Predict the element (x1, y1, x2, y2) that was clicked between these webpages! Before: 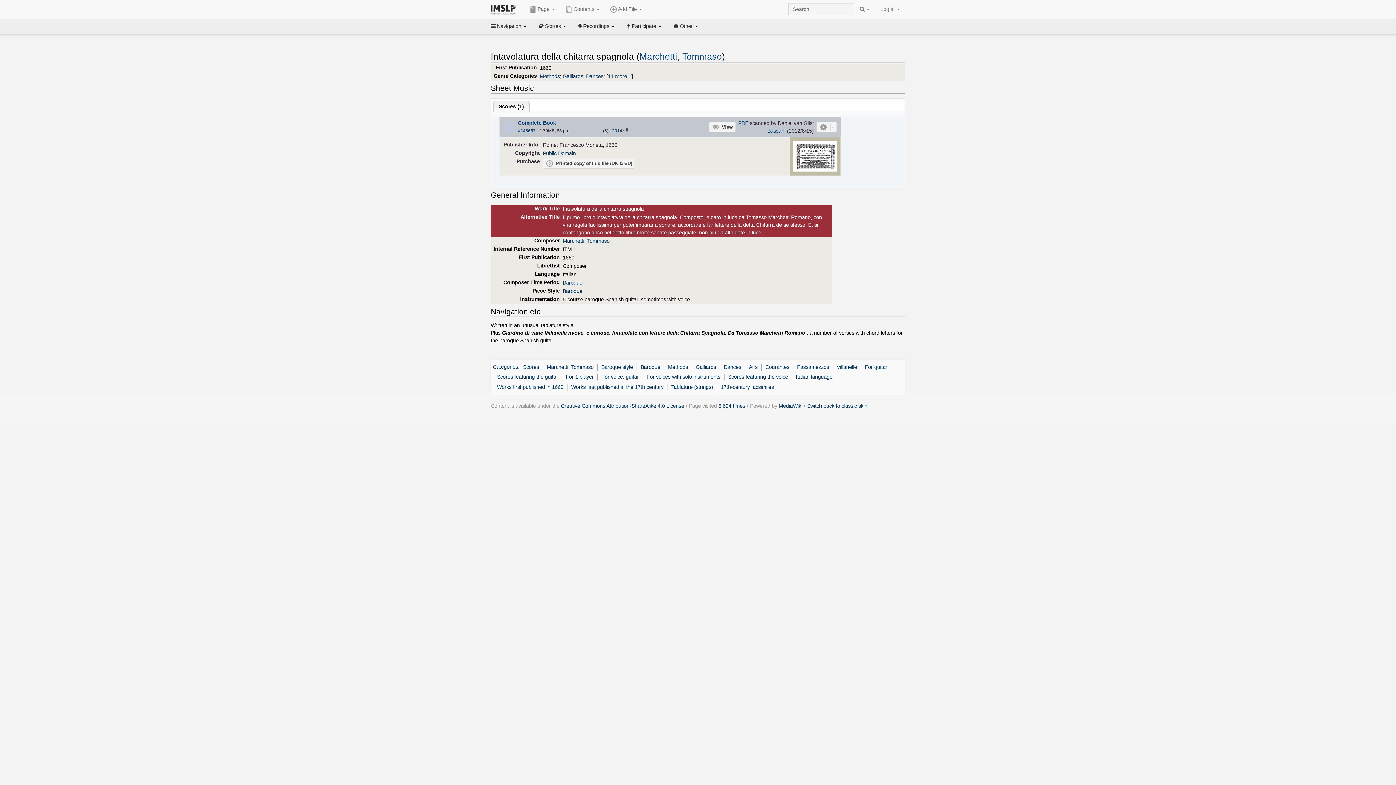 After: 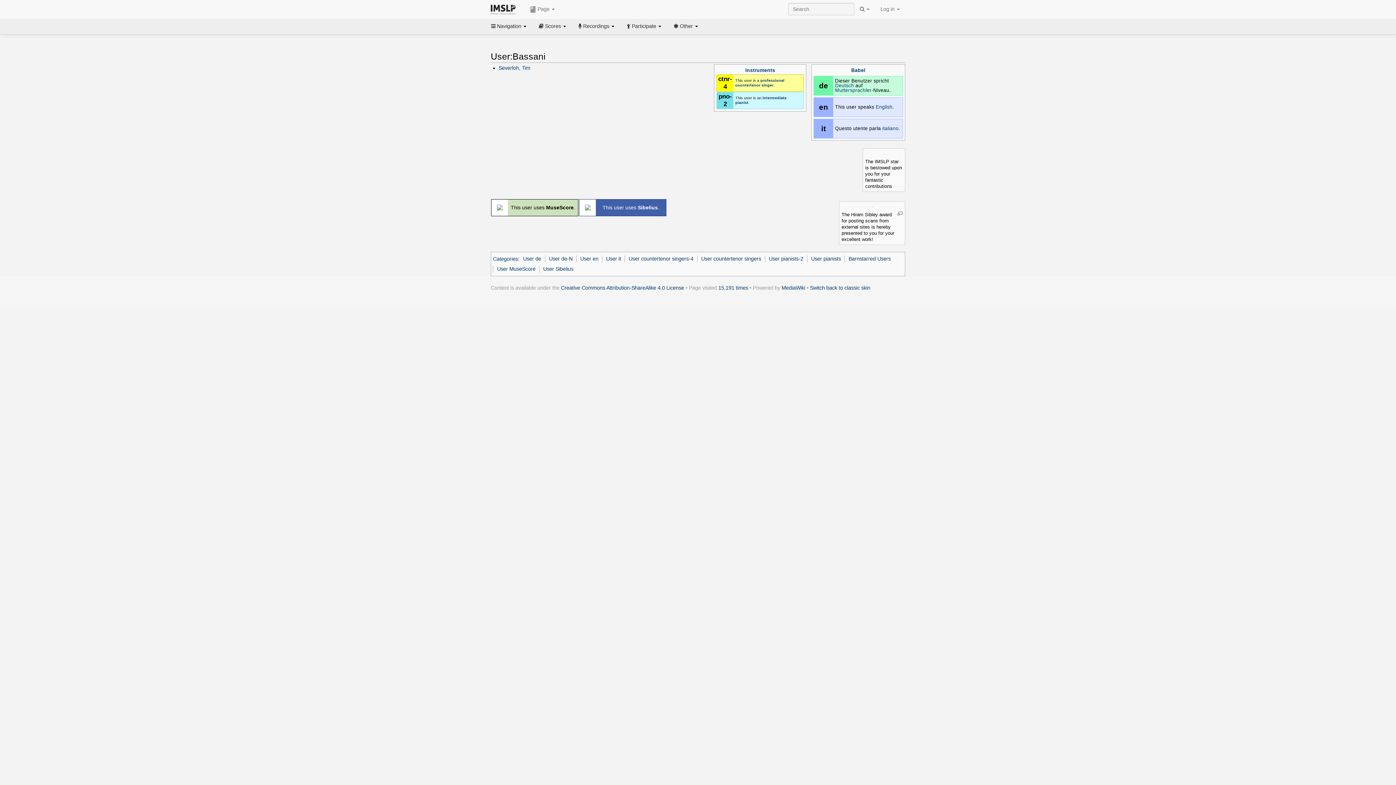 Action: bbox: (767, 127, 785, 133) label: Bassani